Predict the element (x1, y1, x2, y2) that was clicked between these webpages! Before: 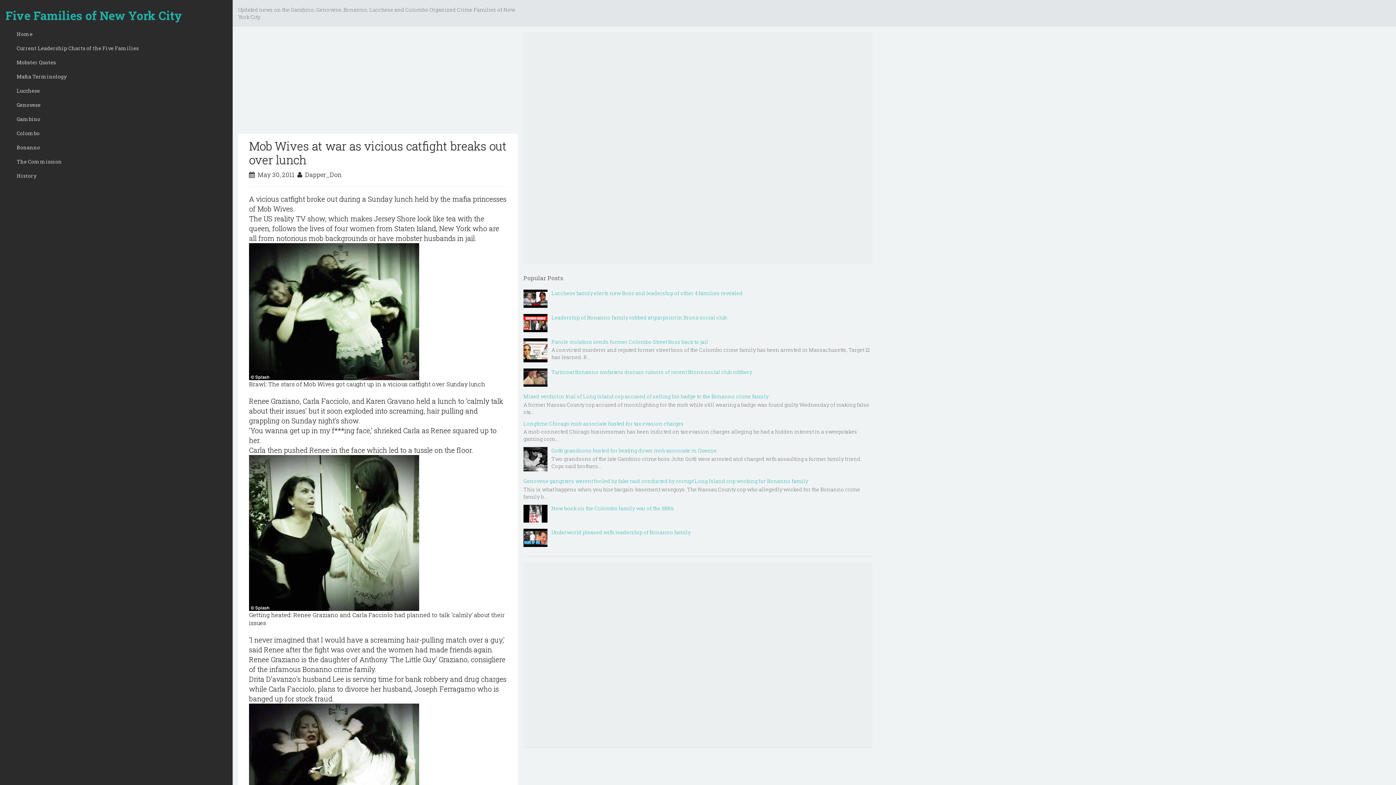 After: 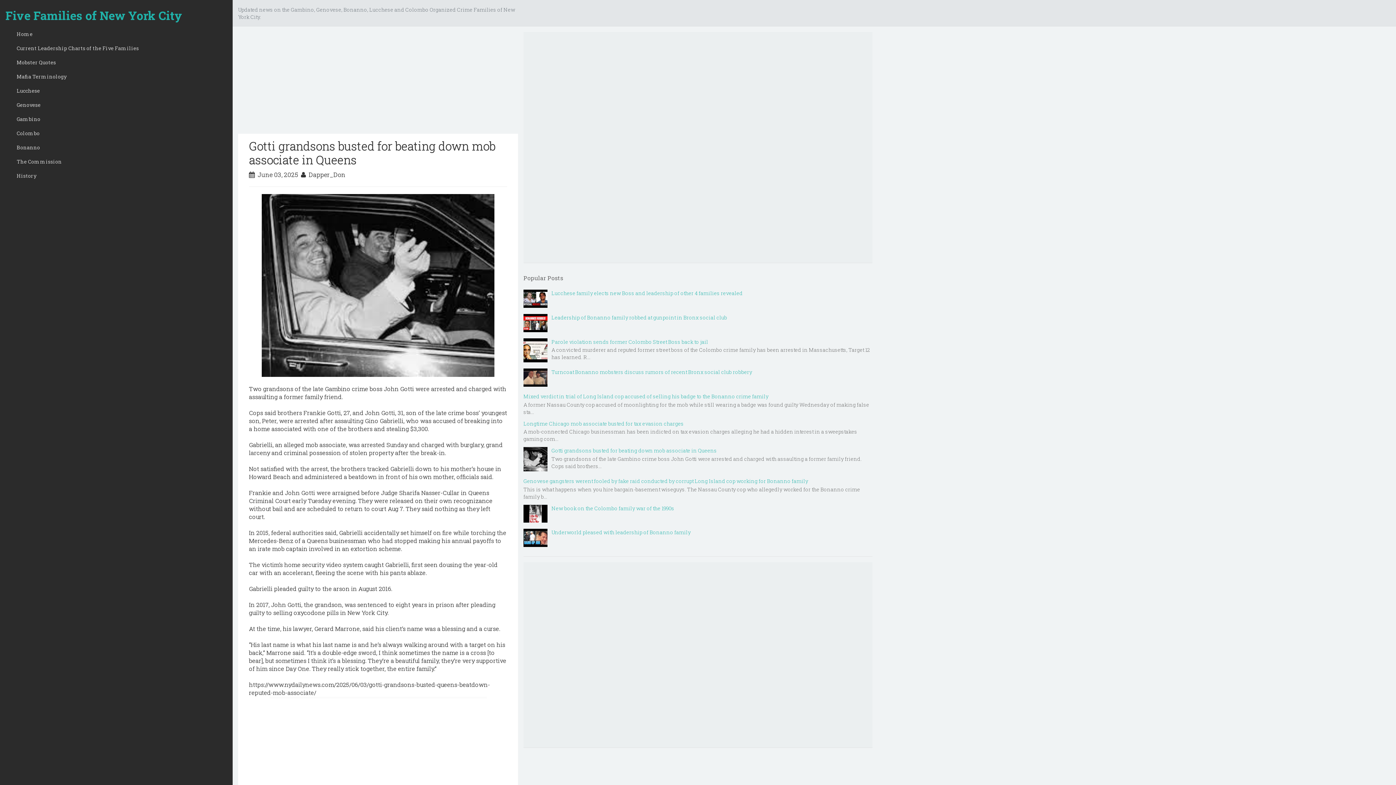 Action: label: Gotti grandsons busted for beating down mob associate in Queens bbox: (551, 447, 717, 454)